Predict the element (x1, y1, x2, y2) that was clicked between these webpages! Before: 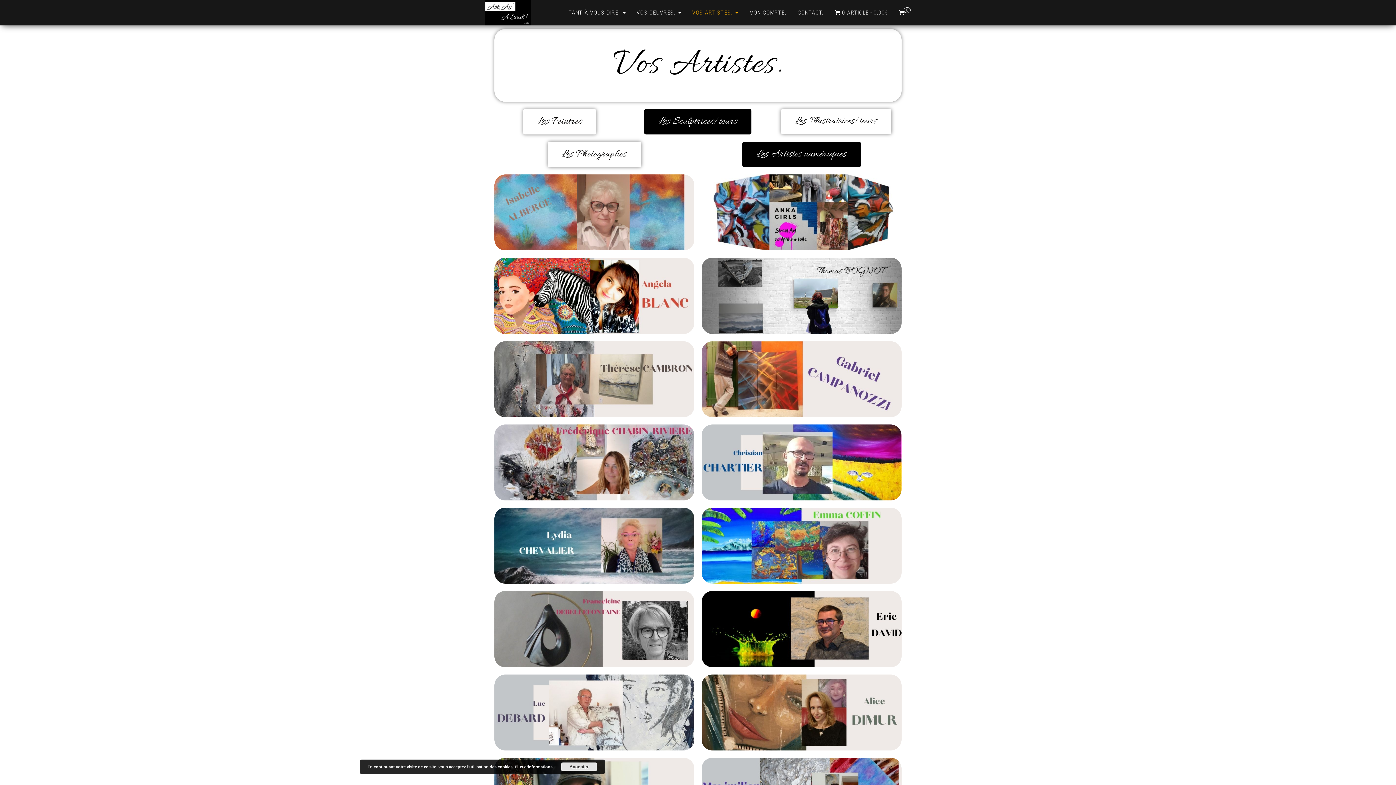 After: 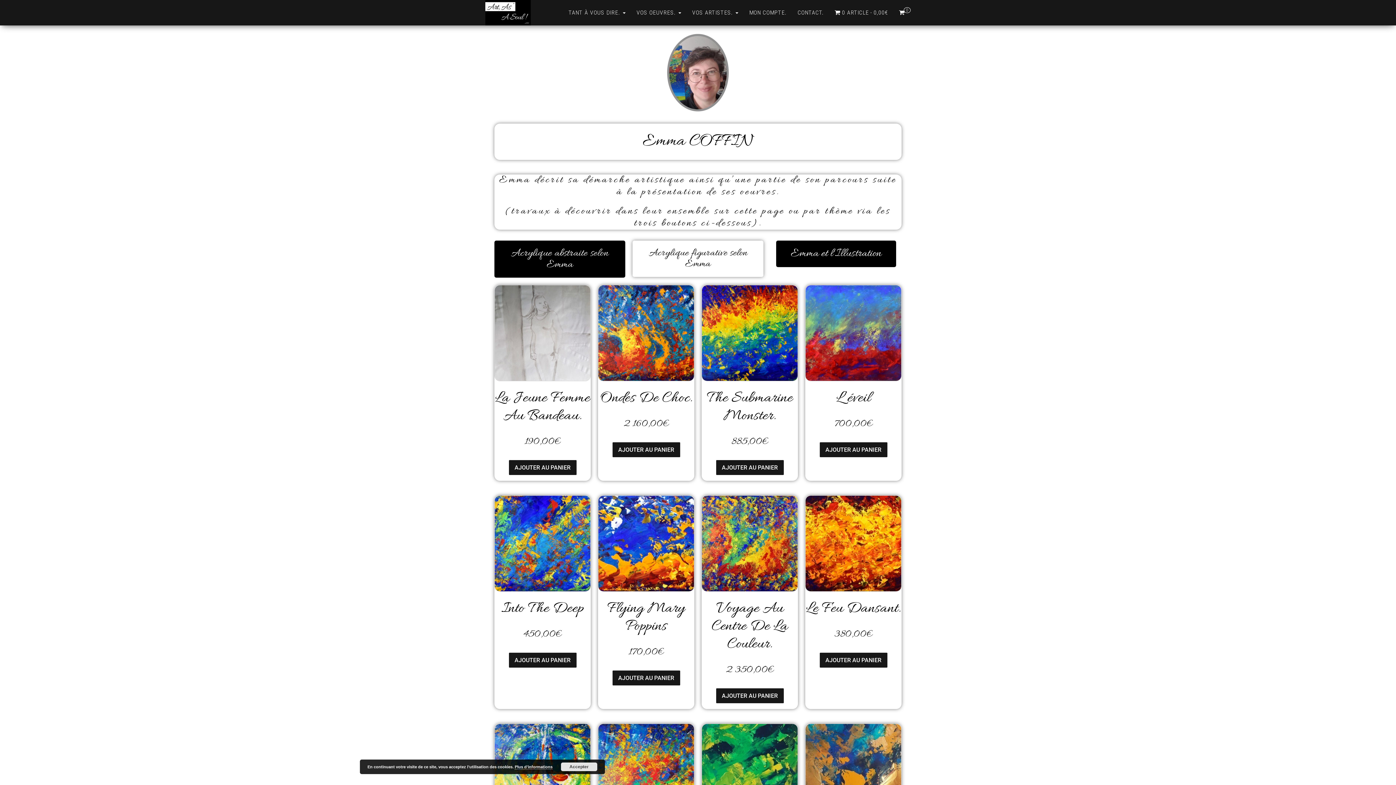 Action: bbox: (701, 508, 901, 584)